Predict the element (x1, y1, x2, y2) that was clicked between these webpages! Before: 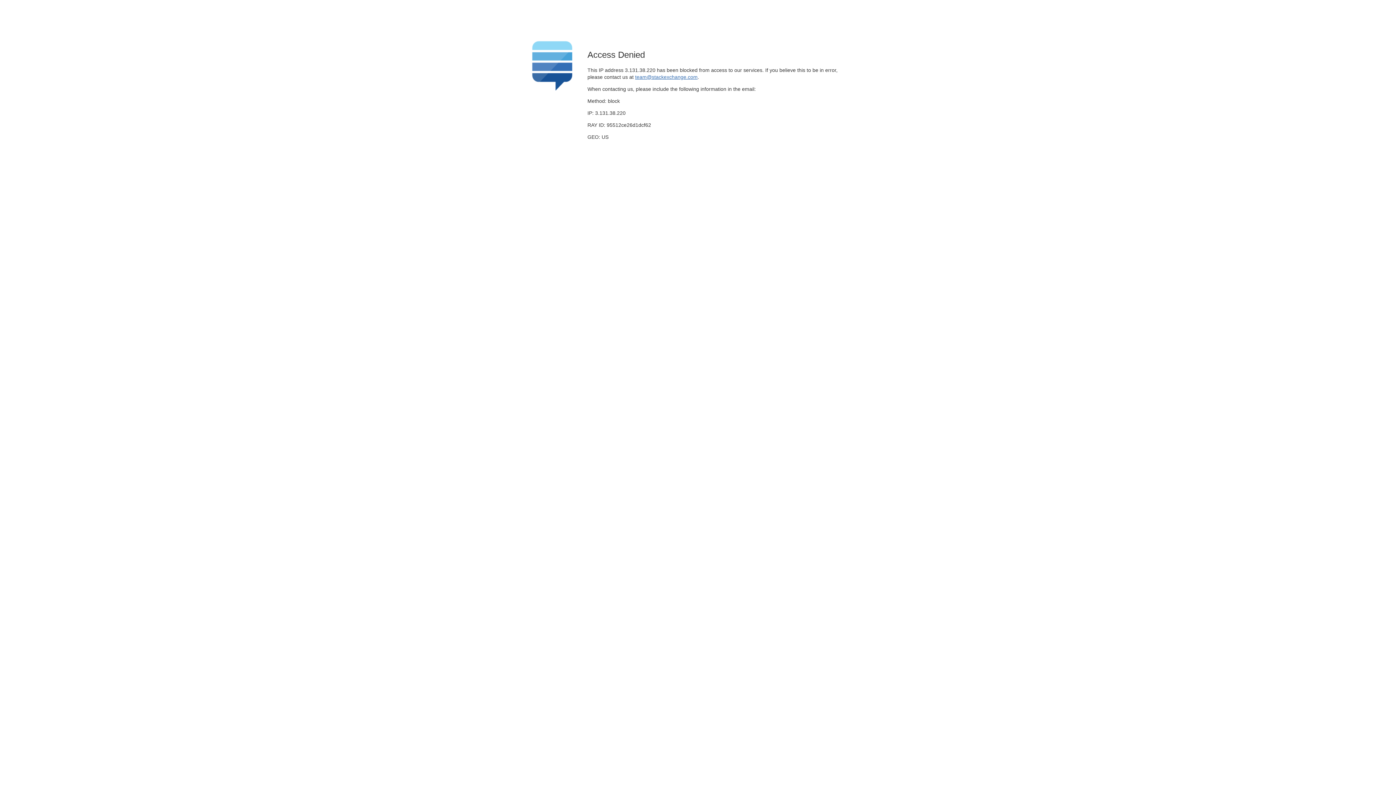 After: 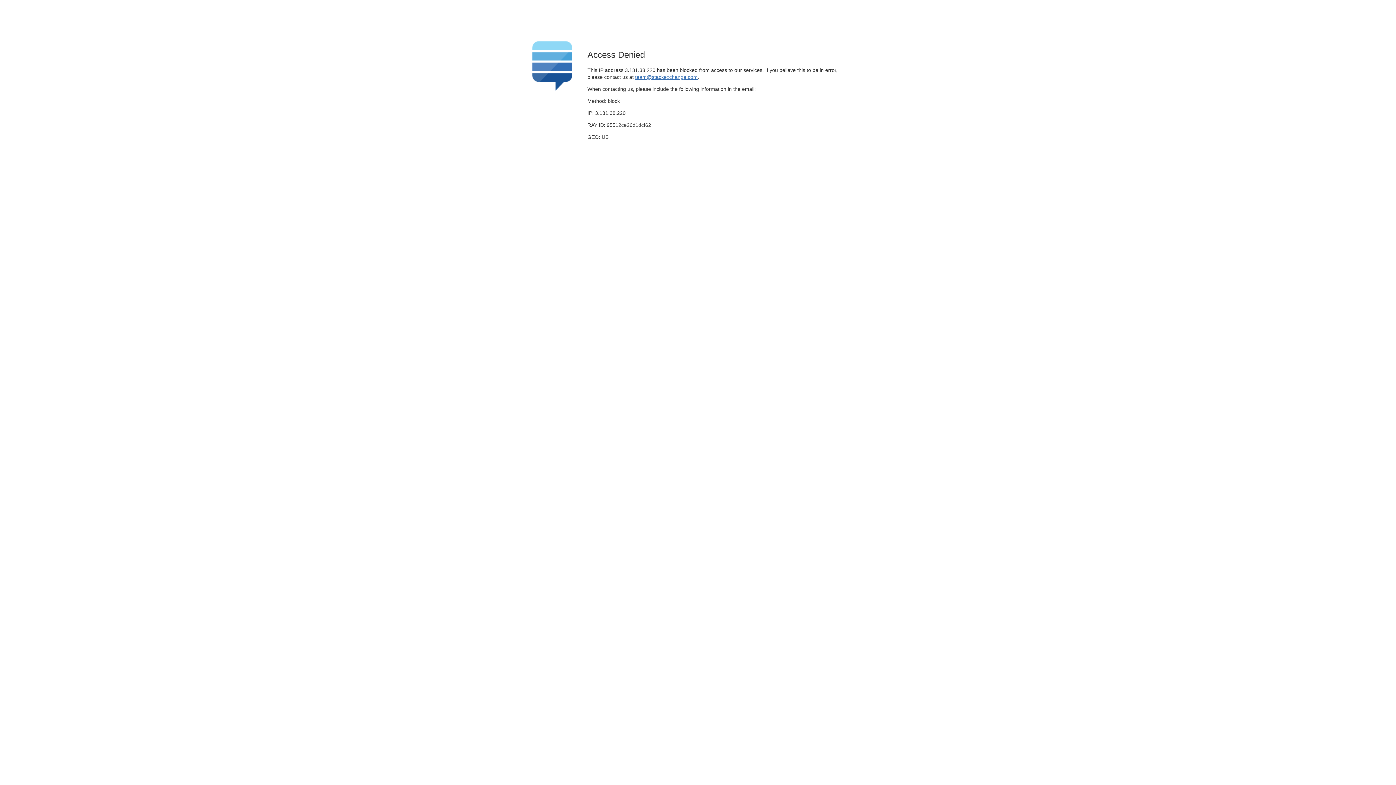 Action: label: team@stackexchange.com bbox: (635, 74, 697, 79)